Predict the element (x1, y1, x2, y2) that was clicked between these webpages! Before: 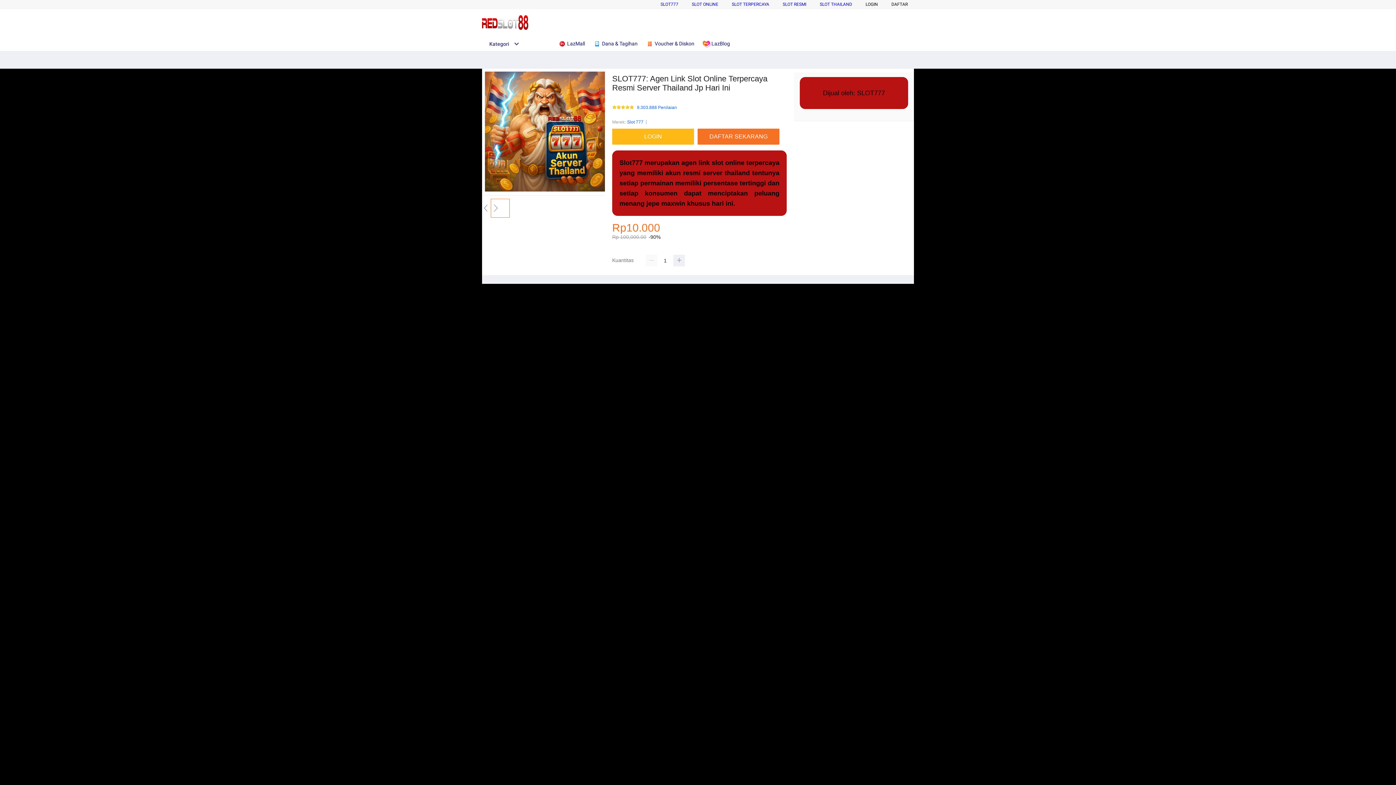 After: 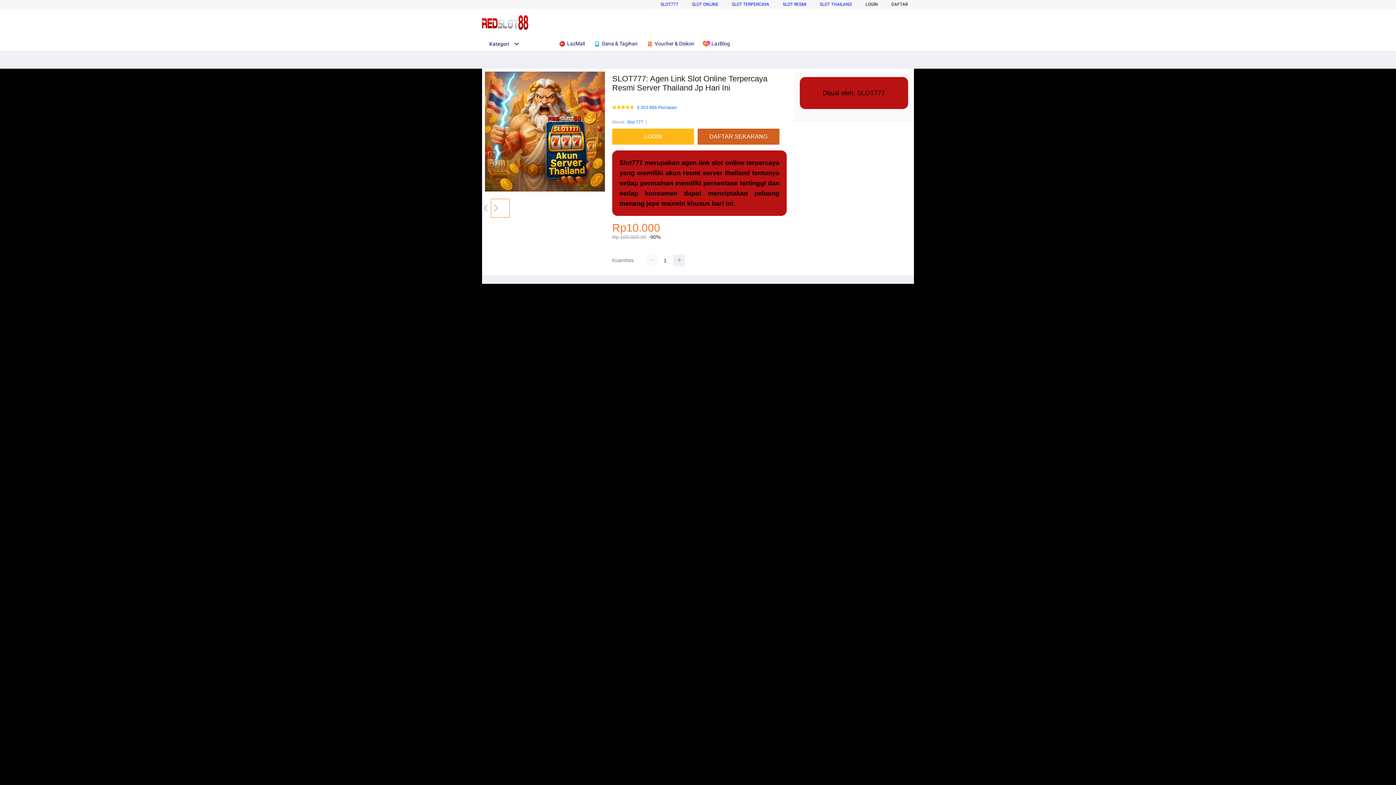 Action: label: DAFTAR SEKARANG bbox: (697, 128, 783, 144)